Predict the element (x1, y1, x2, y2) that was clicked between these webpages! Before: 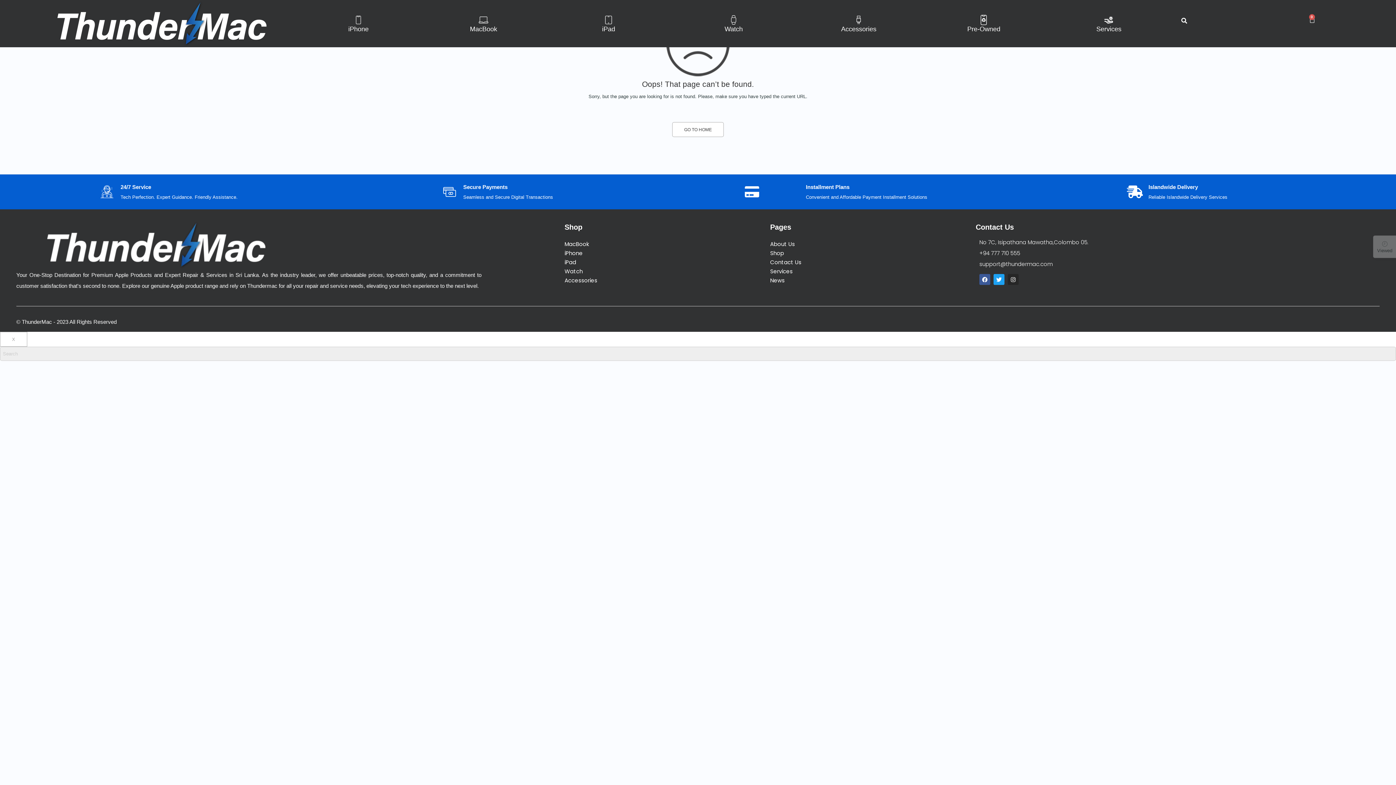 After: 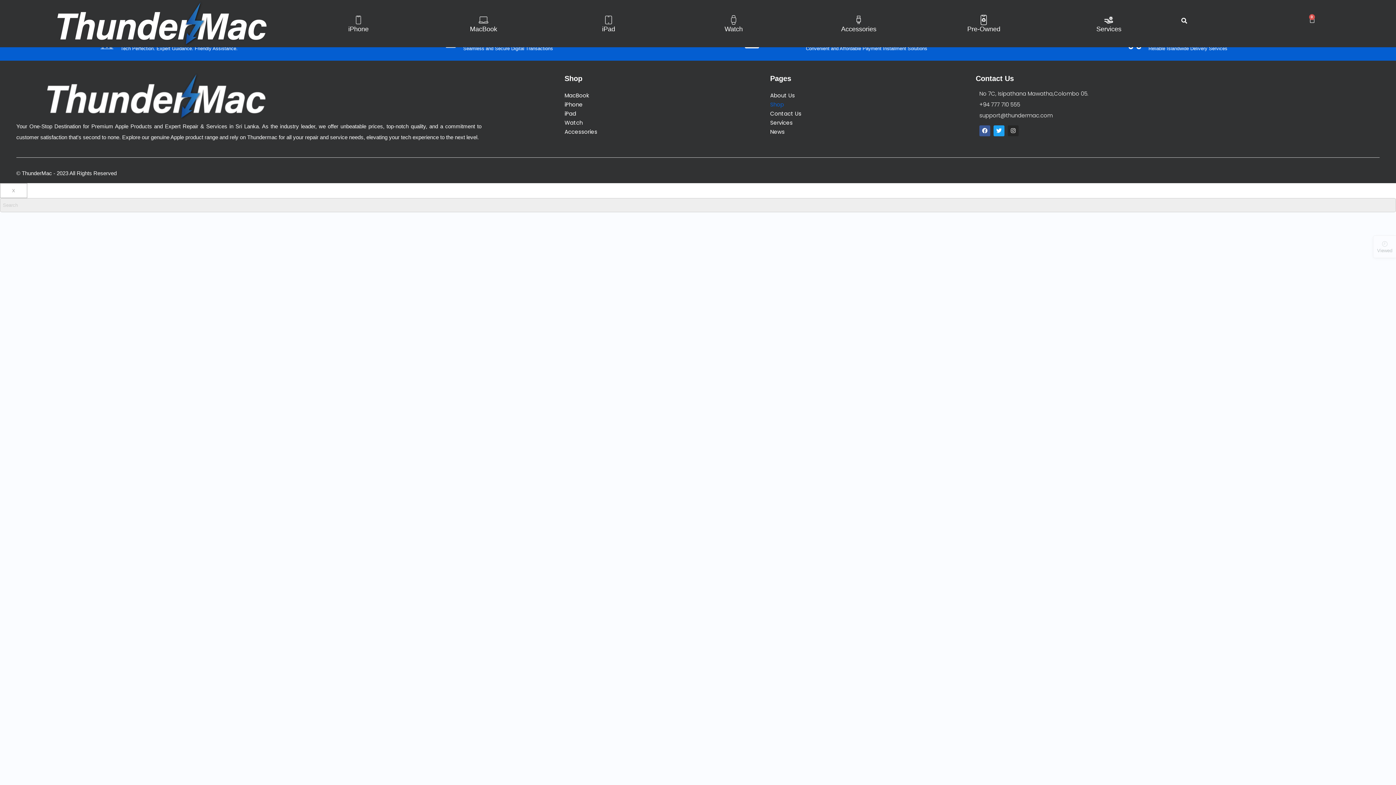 Action: bbox: (770, 248, 968, 257) label: Shop